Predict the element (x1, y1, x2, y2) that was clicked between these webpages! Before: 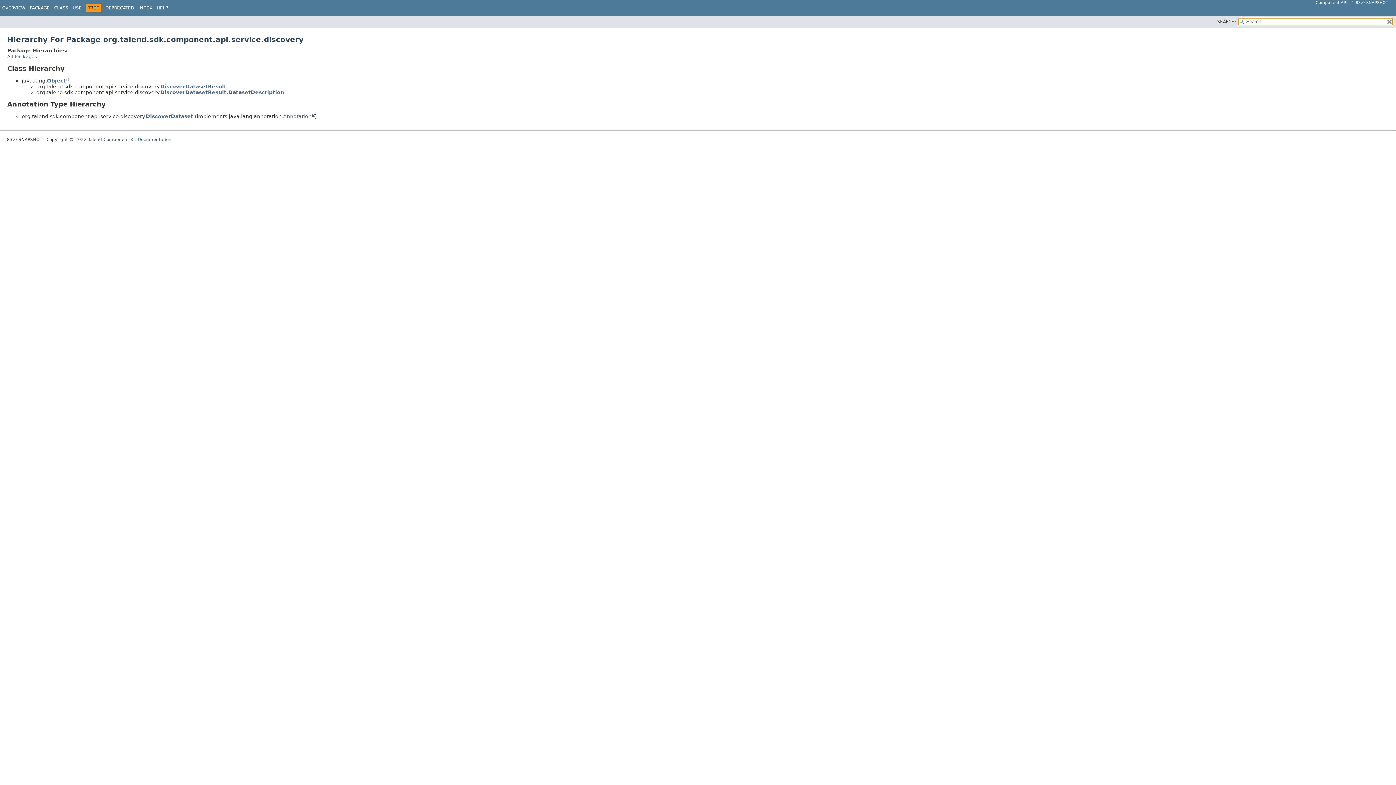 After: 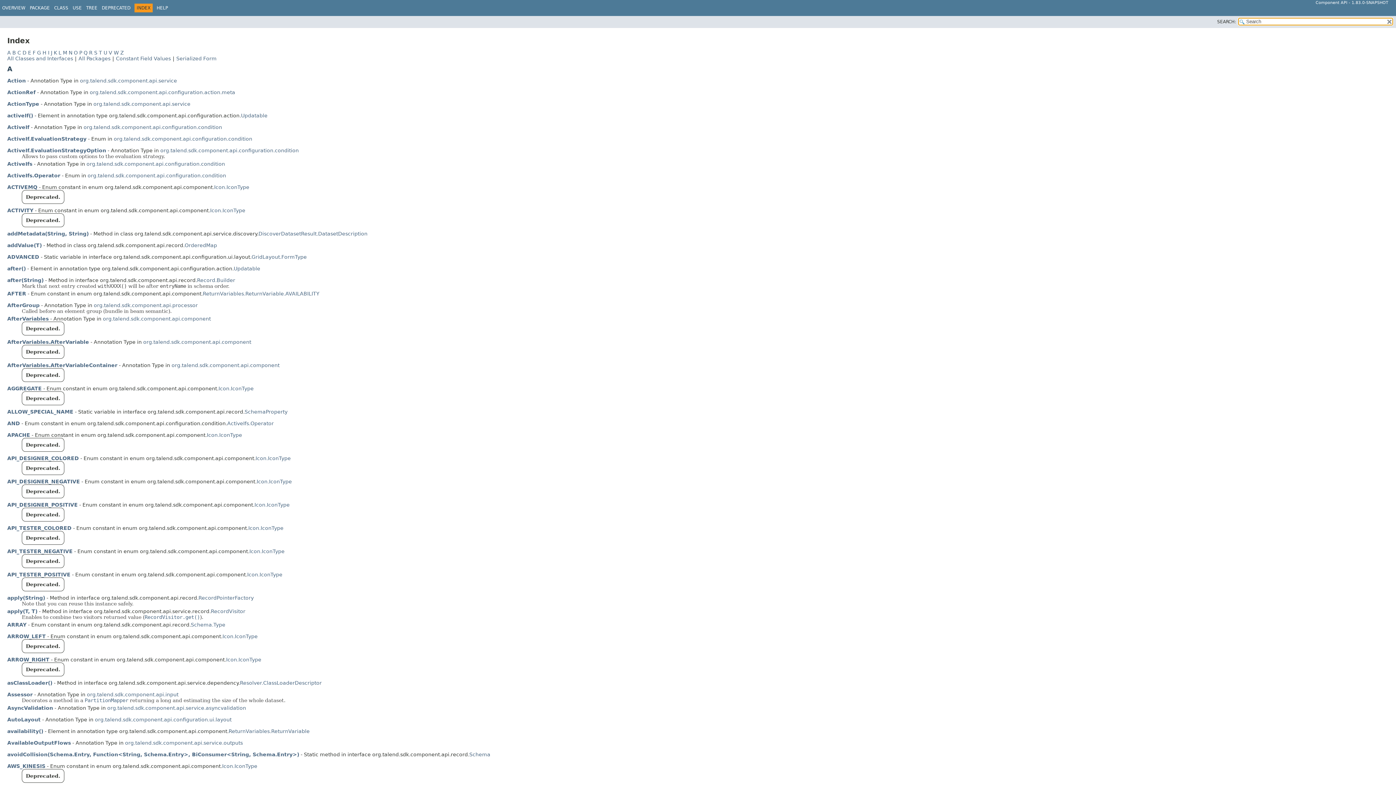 Action: bbox: (138, 5, 152, 10) label: INDEX